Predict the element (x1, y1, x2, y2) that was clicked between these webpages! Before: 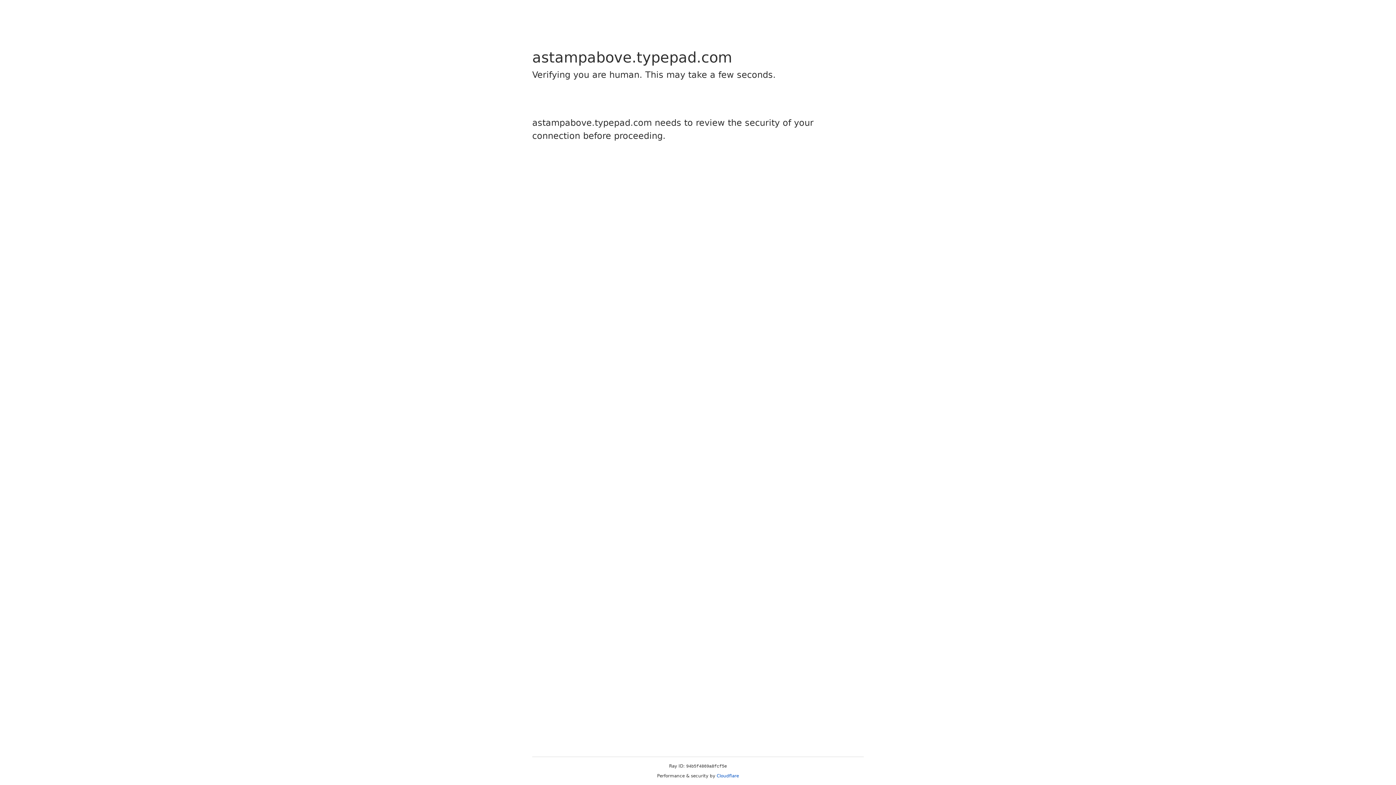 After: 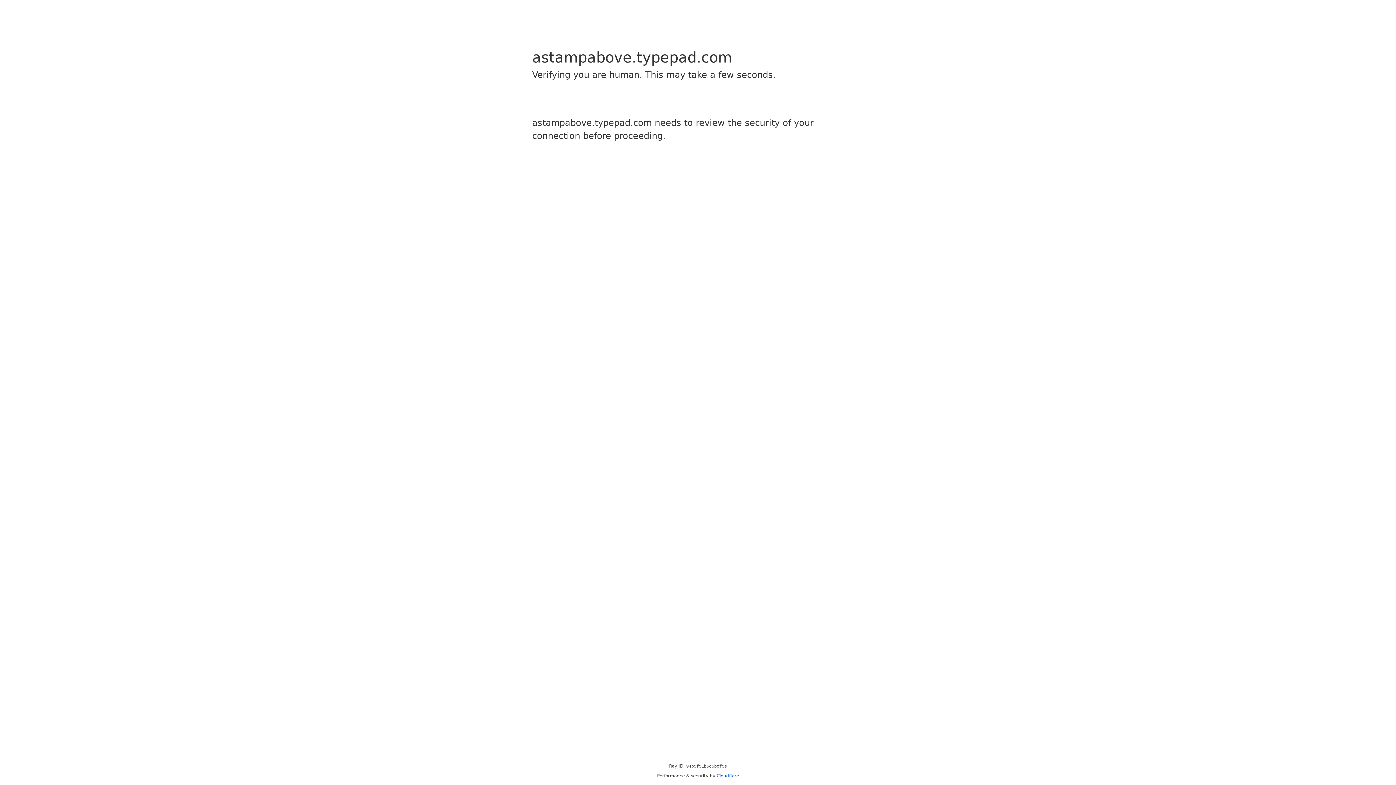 Action: bbox: (716, 773, 739, 778) label: Cloudflare